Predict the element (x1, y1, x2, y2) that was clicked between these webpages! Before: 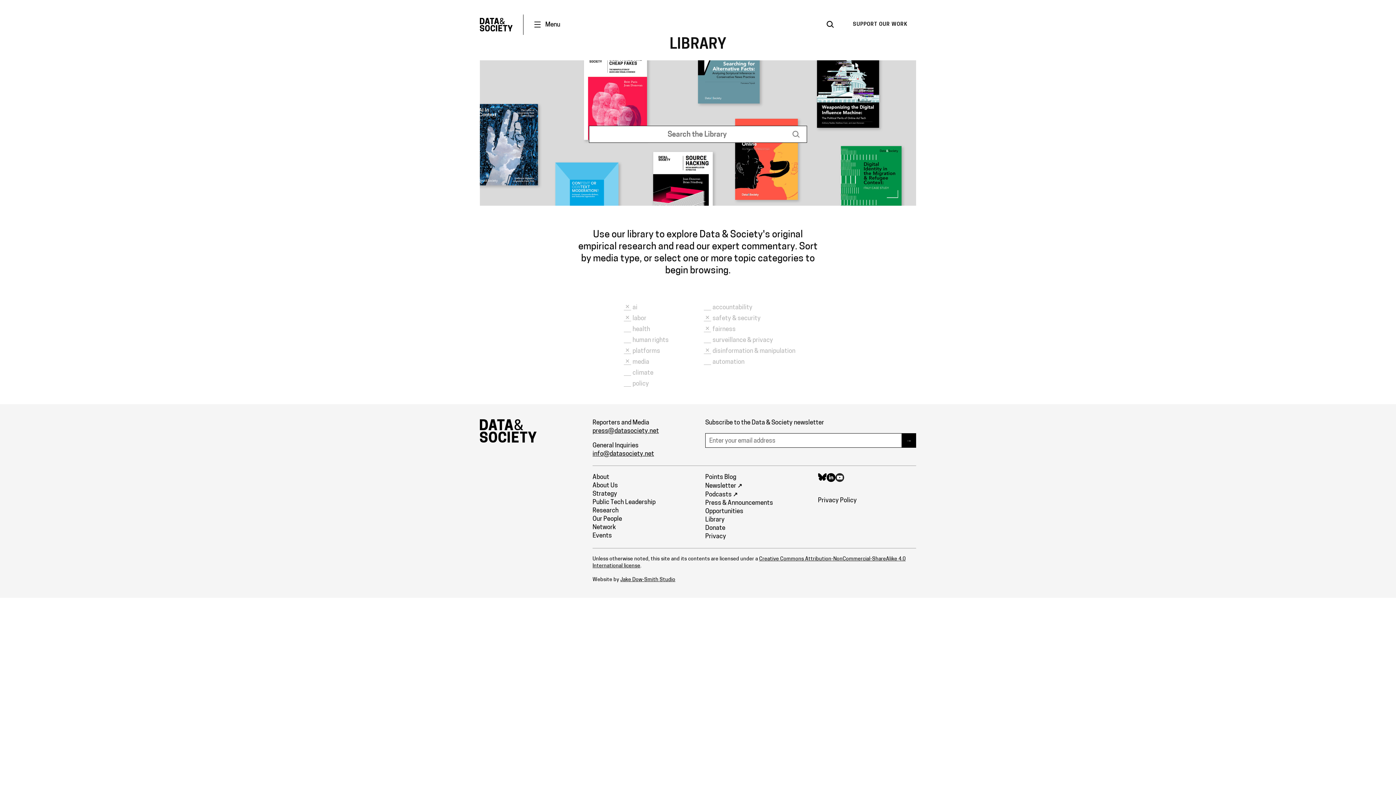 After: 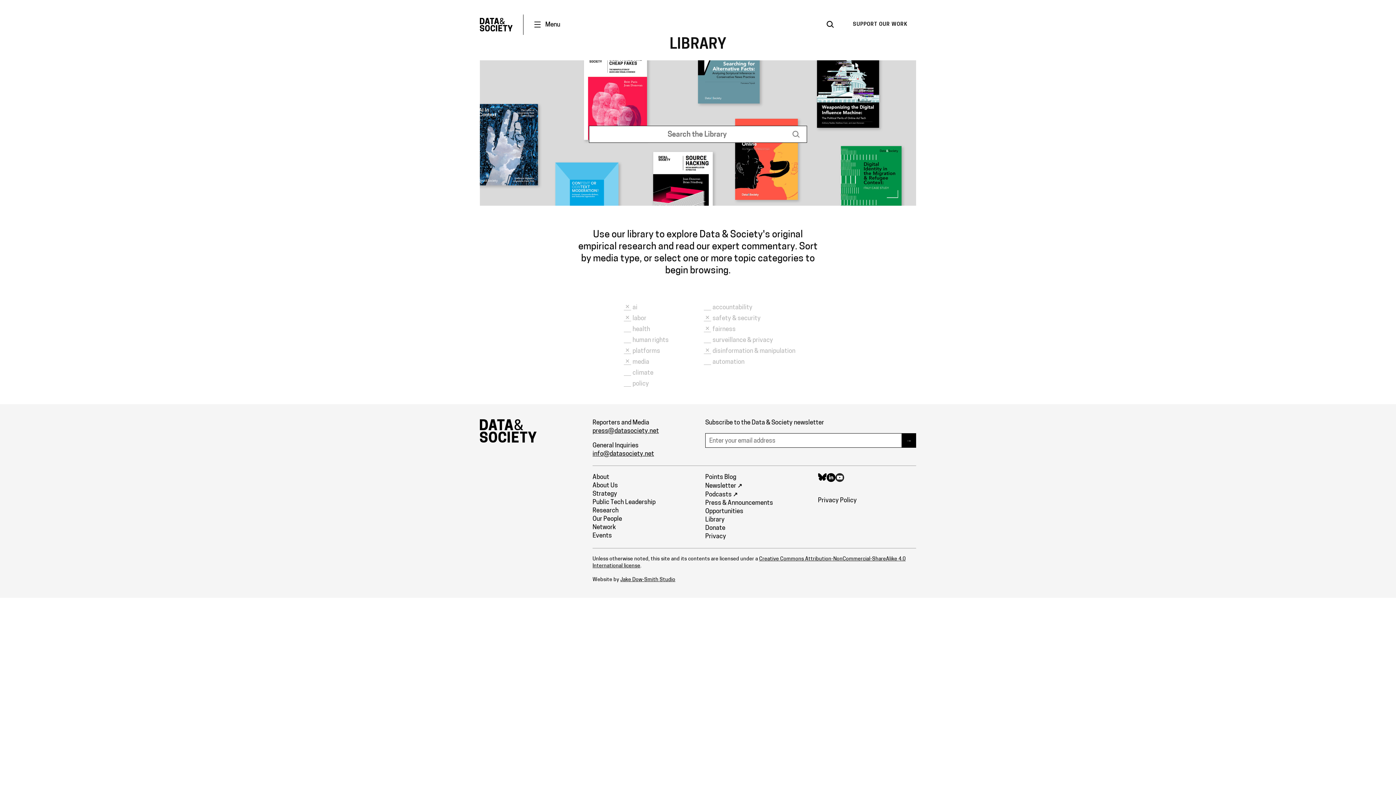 Action: bbox: (592, 474, 609, 480) label: About